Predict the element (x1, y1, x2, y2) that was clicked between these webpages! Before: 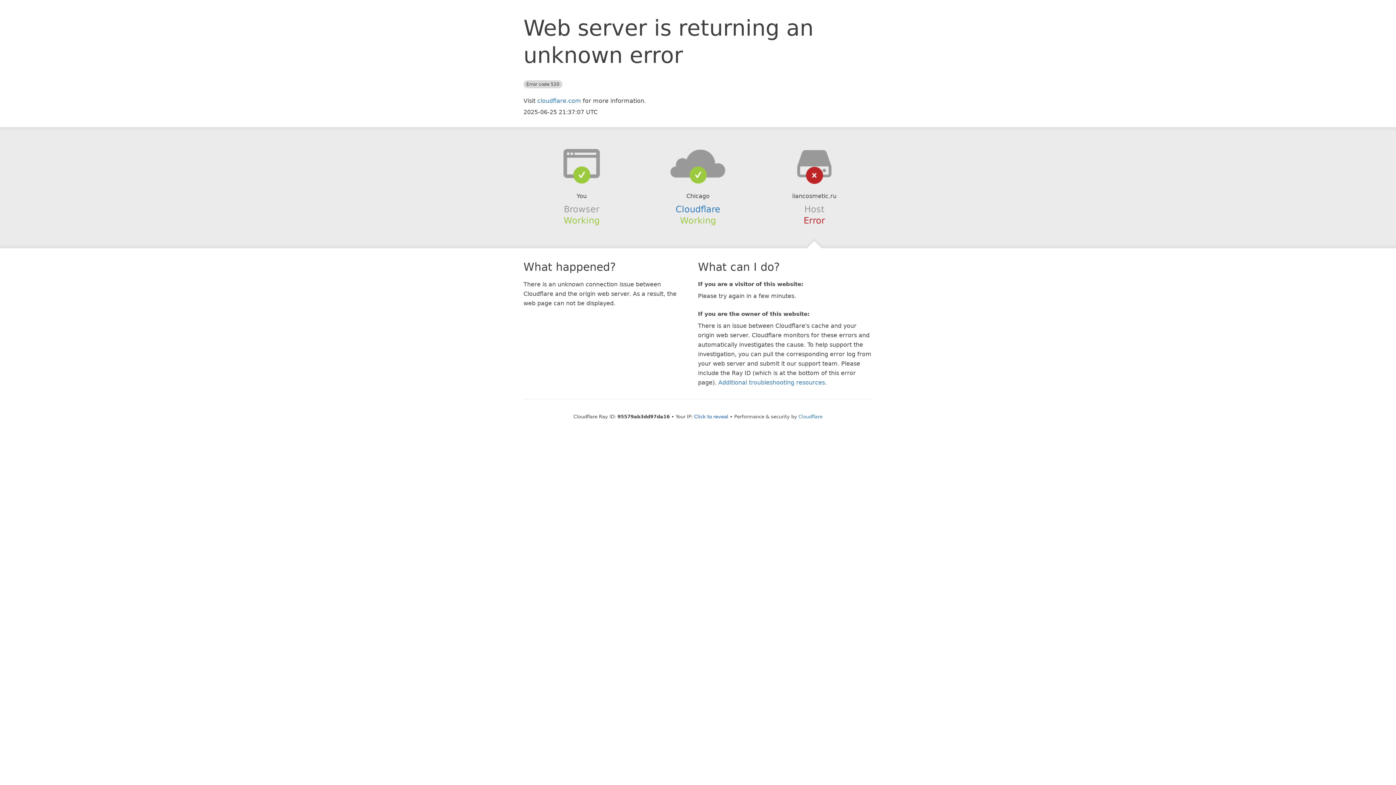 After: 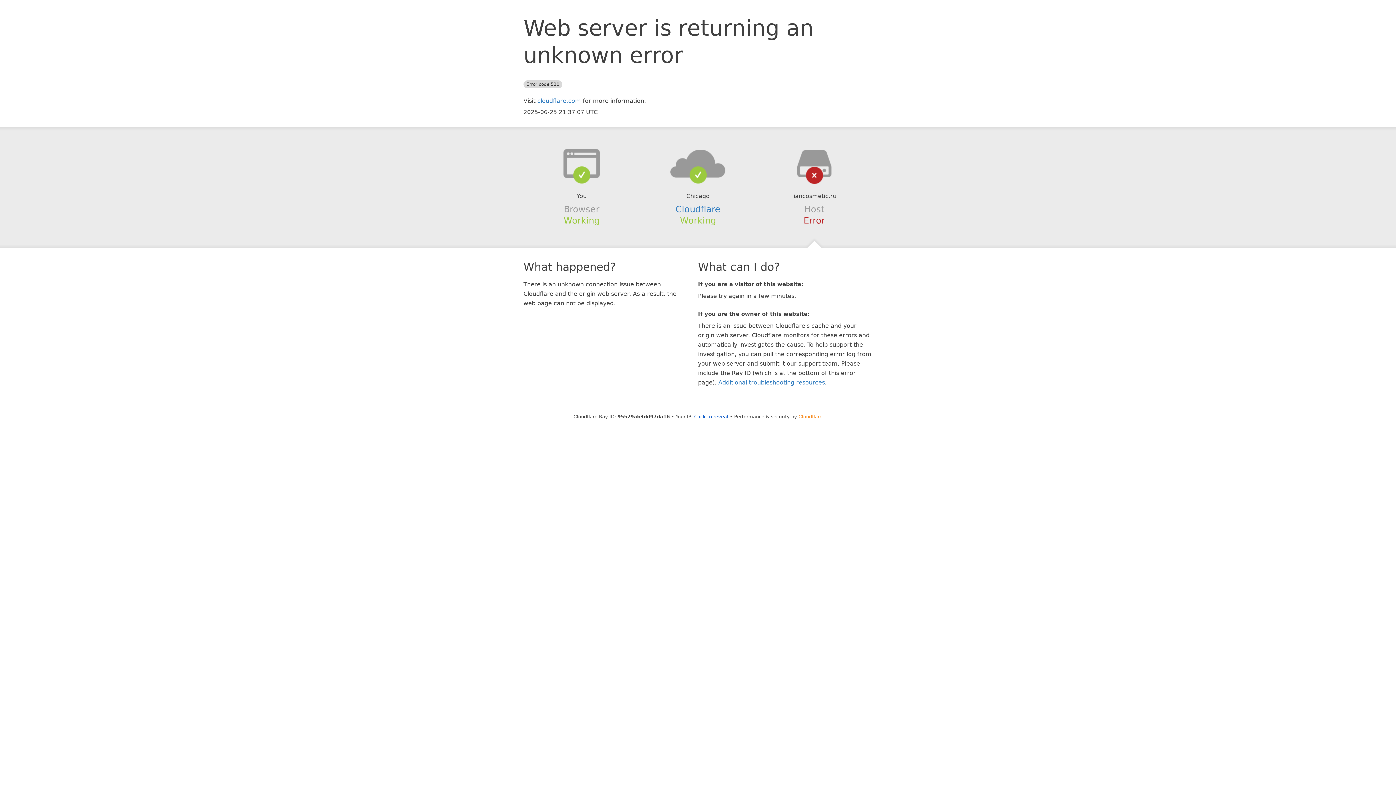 Action: bbox: (798, 414, 822, 419) label: Cloudflare